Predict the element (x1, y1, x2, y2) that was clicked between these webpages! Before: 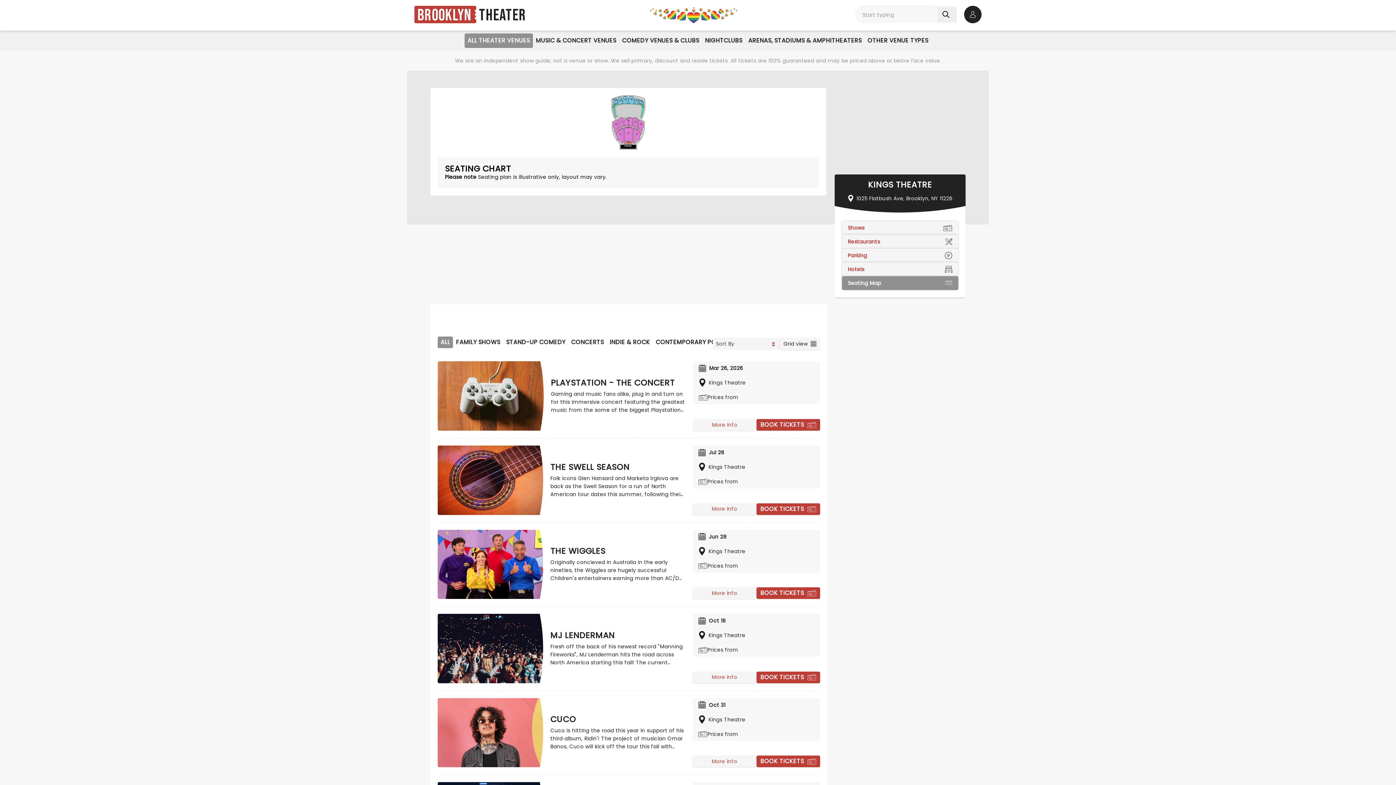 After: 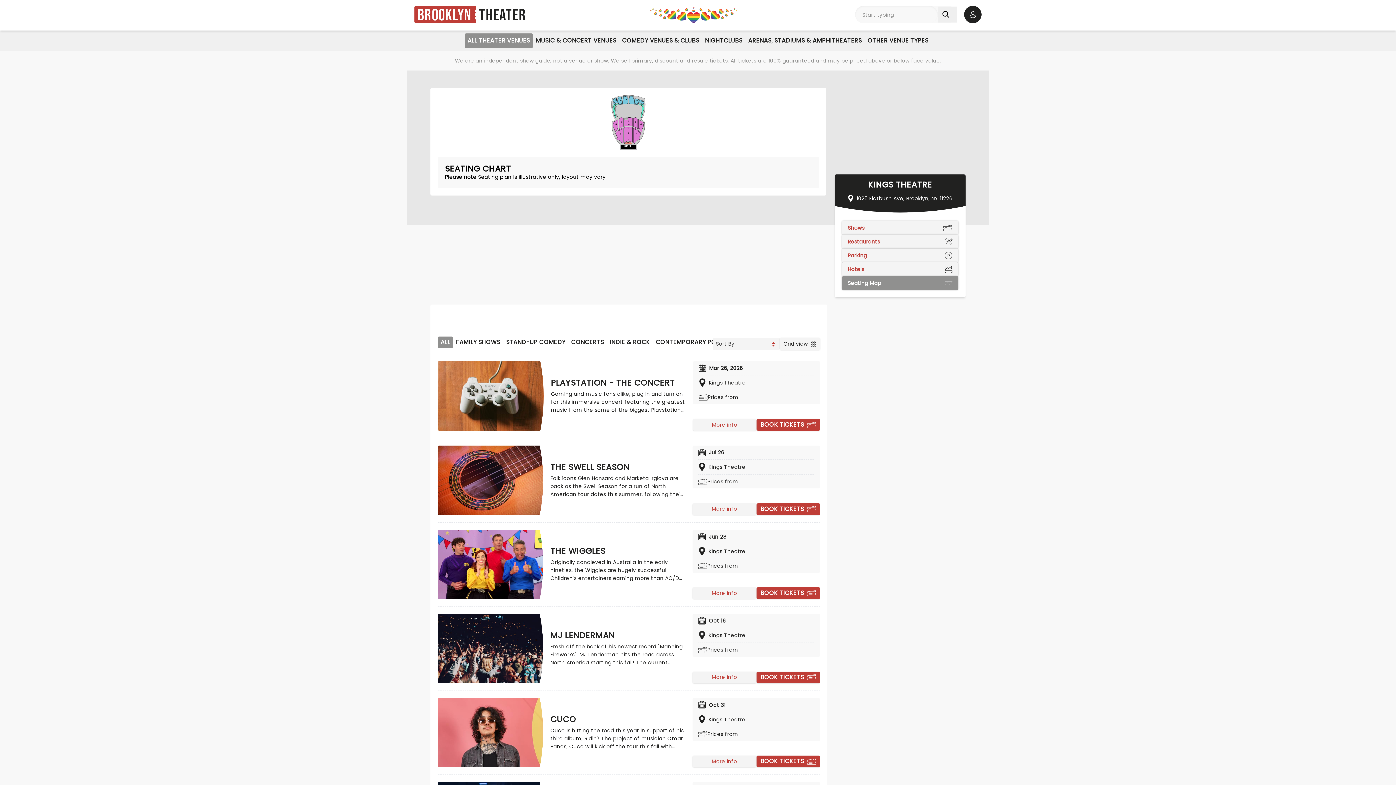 Action: label: Prices from bbox: (698, 643, 814, 657)